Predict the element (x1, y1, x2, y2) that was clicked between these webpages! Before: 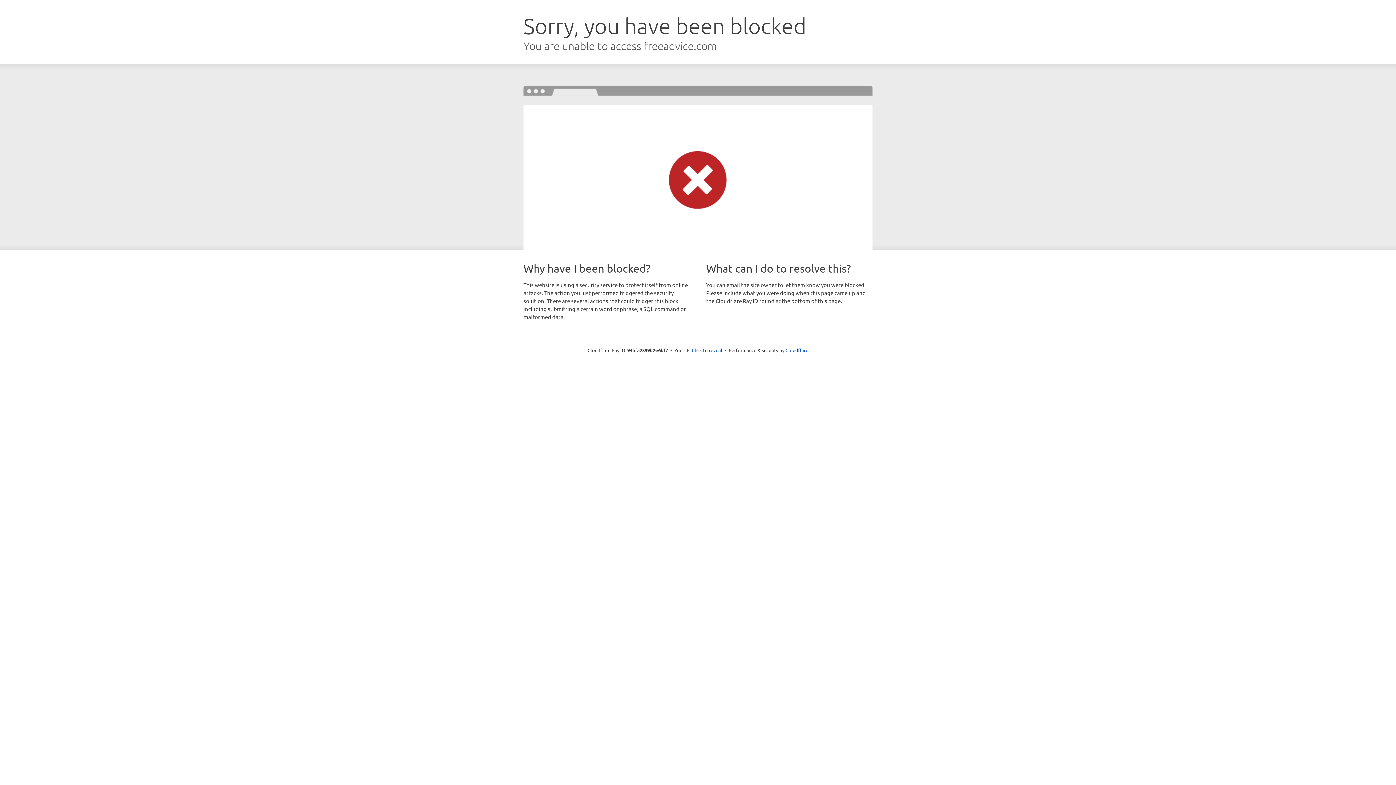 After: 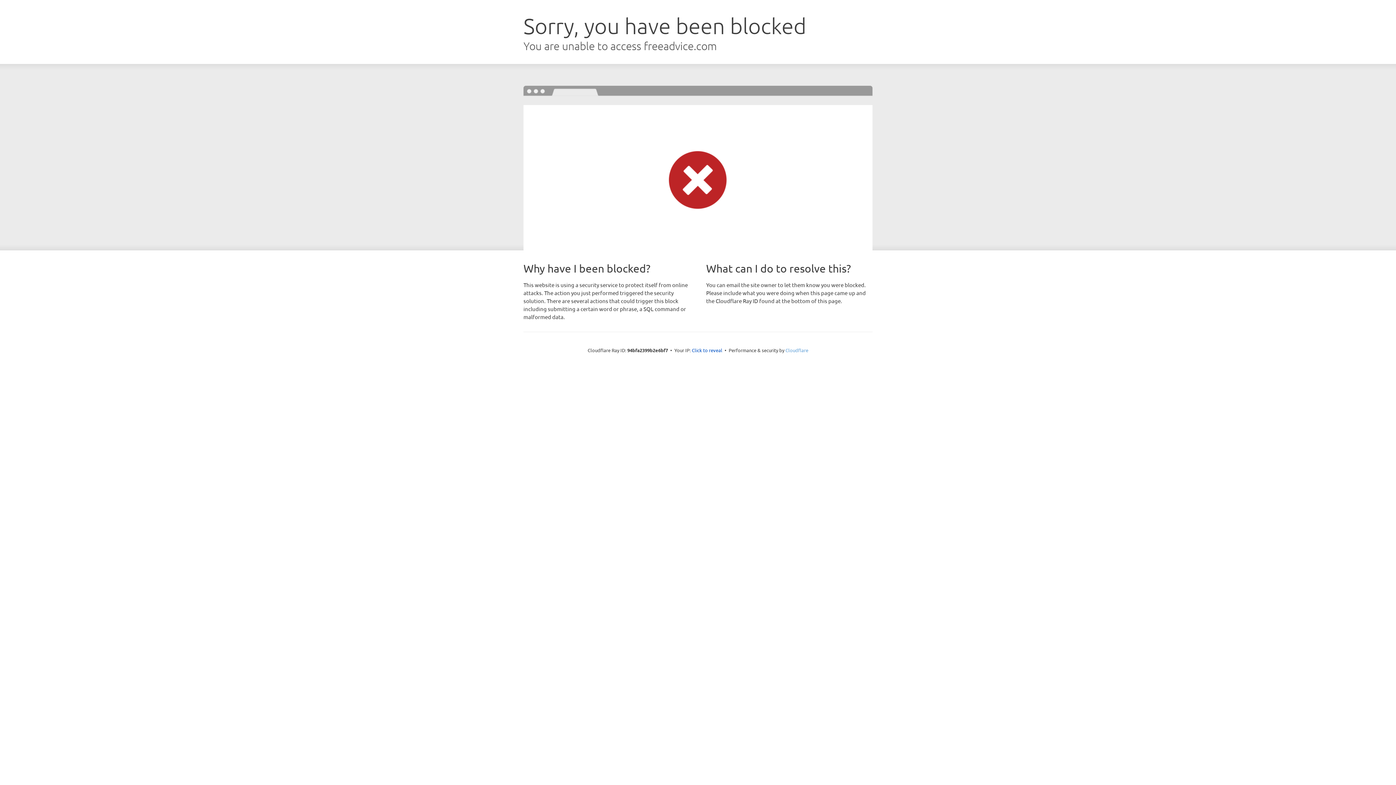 Action: label: Cloudflare bbox: (785, 347, 808, 353)